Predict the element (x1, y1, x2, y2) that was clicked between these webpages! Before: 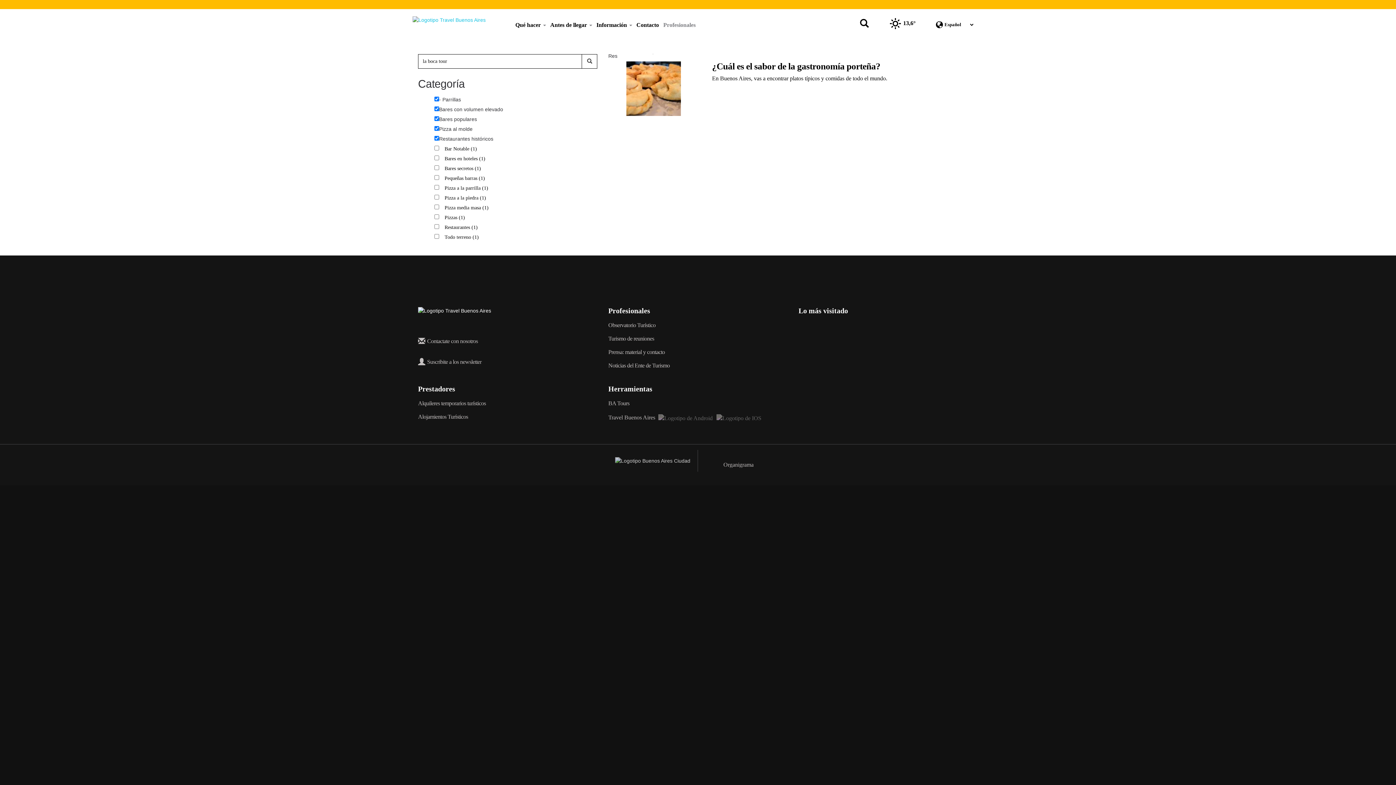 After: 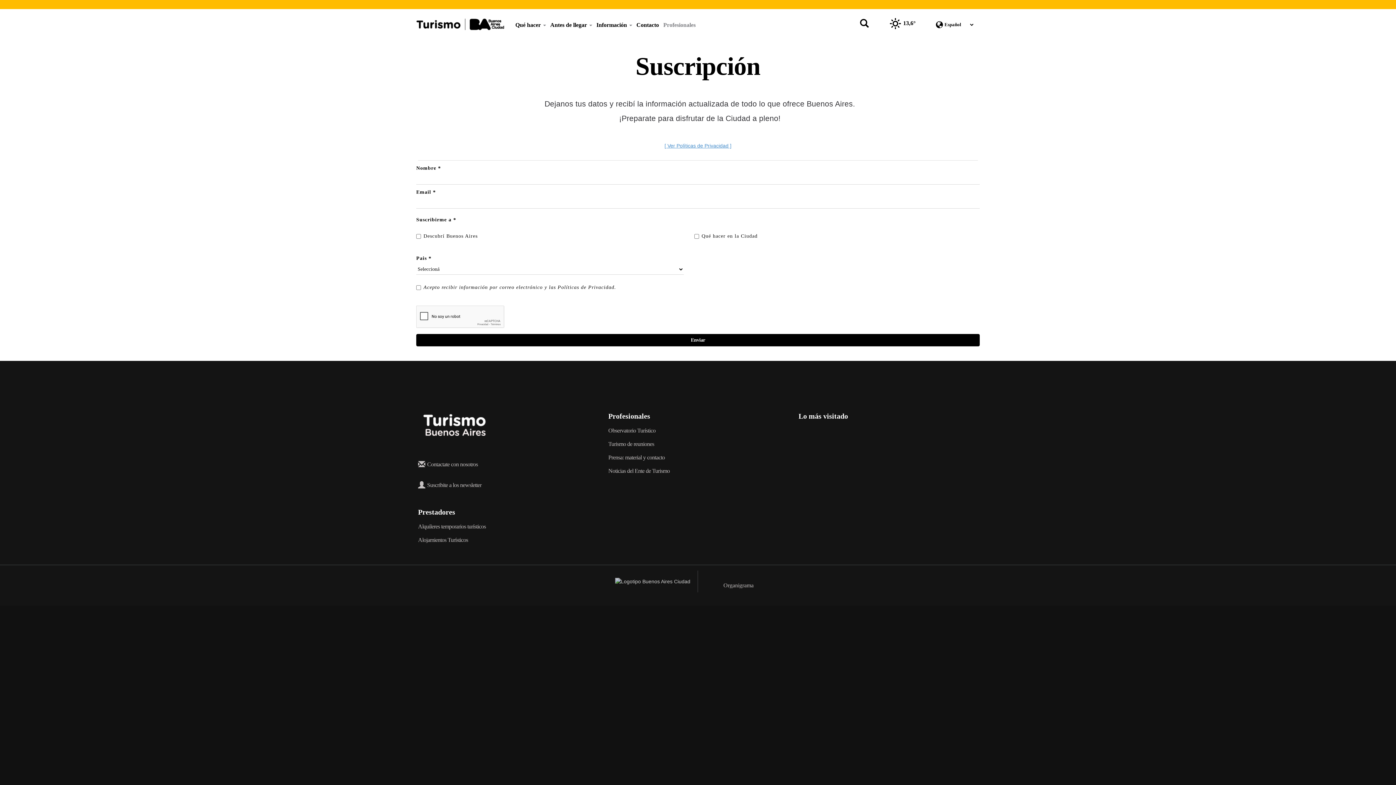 Action: label: Suscribite a los newsletter bbox: (427, 351, 481, 368)